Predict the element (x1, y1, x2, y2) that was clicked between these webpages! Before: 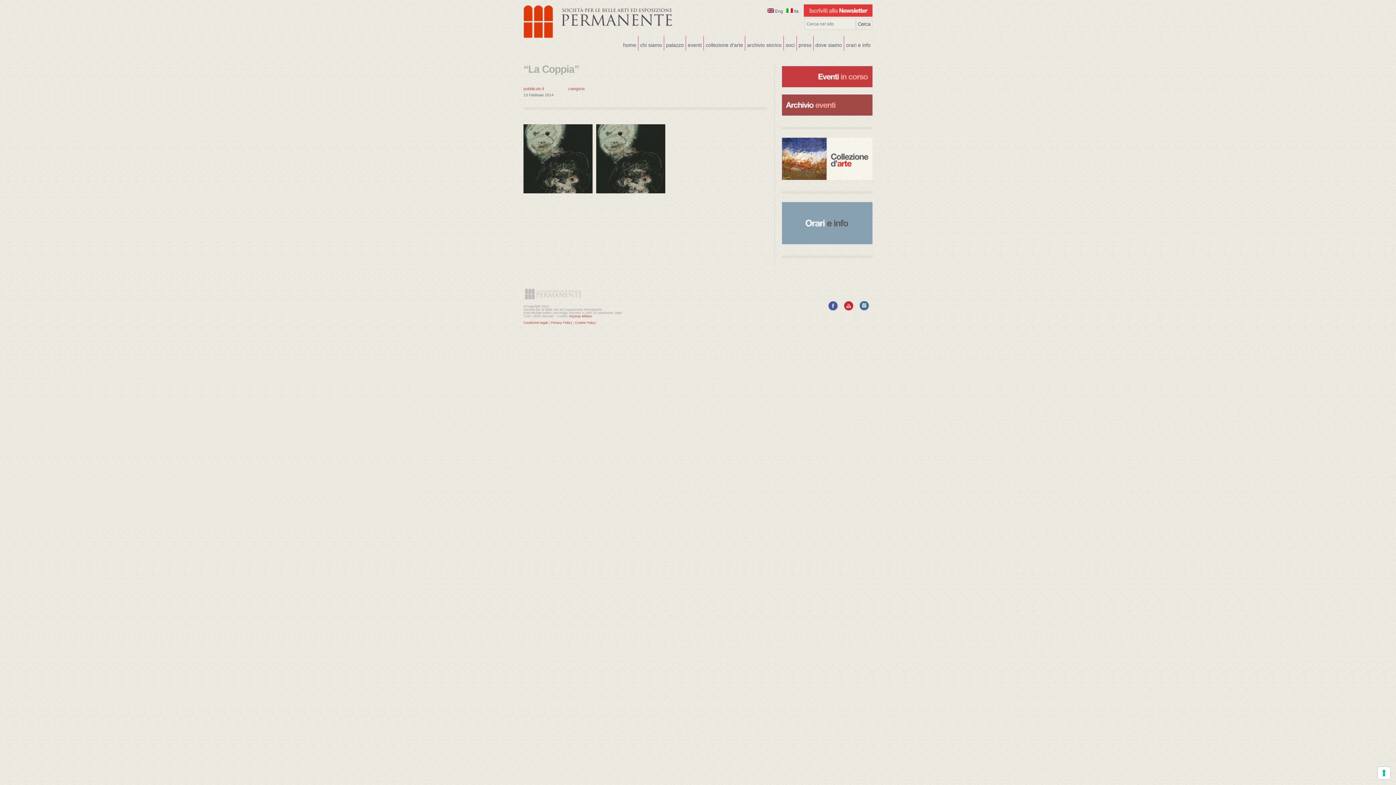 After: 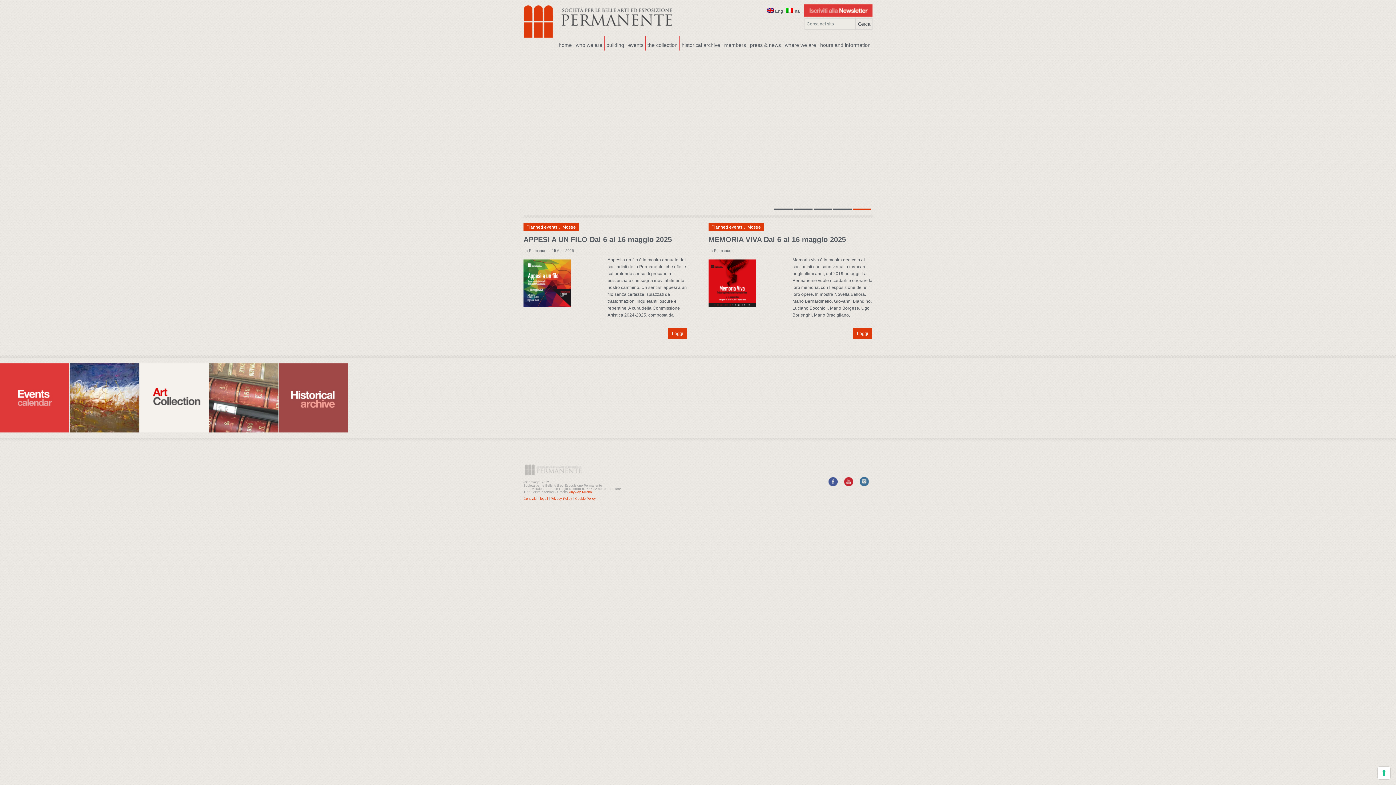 Action: label:   bbox: (786, 8, 794, 13)